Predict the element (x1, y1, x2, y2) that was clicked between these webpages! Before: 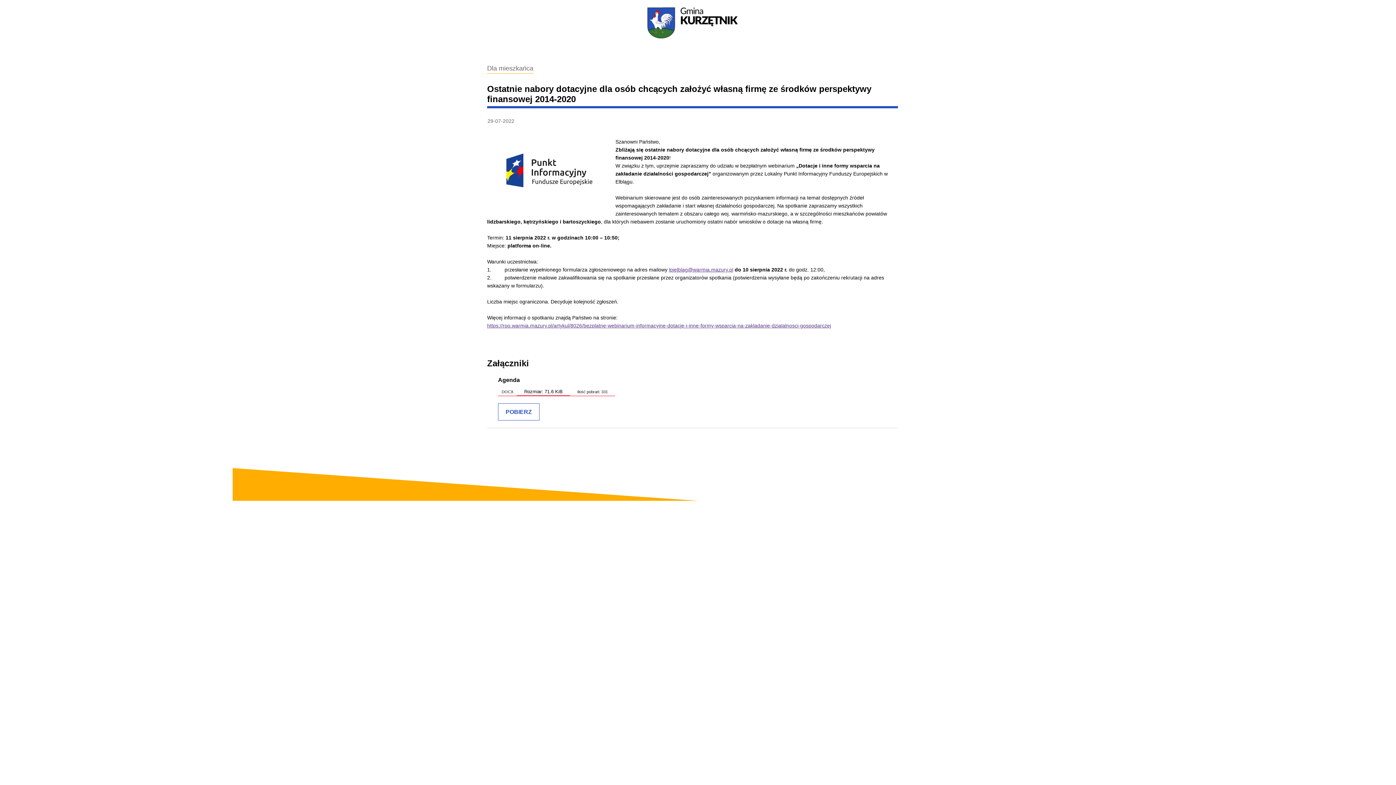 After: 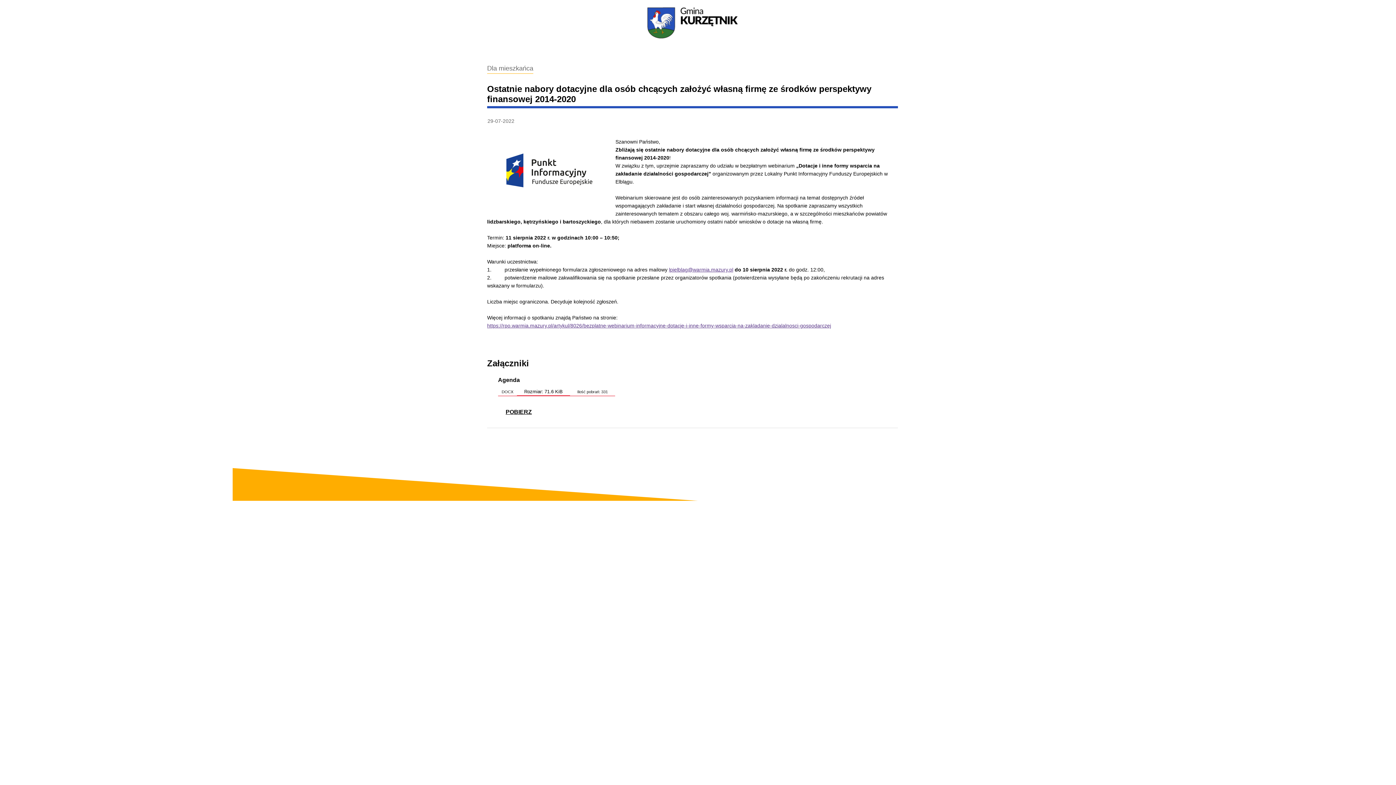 Action: label: POBIERZ bbox: (498, 403, 539, 420)